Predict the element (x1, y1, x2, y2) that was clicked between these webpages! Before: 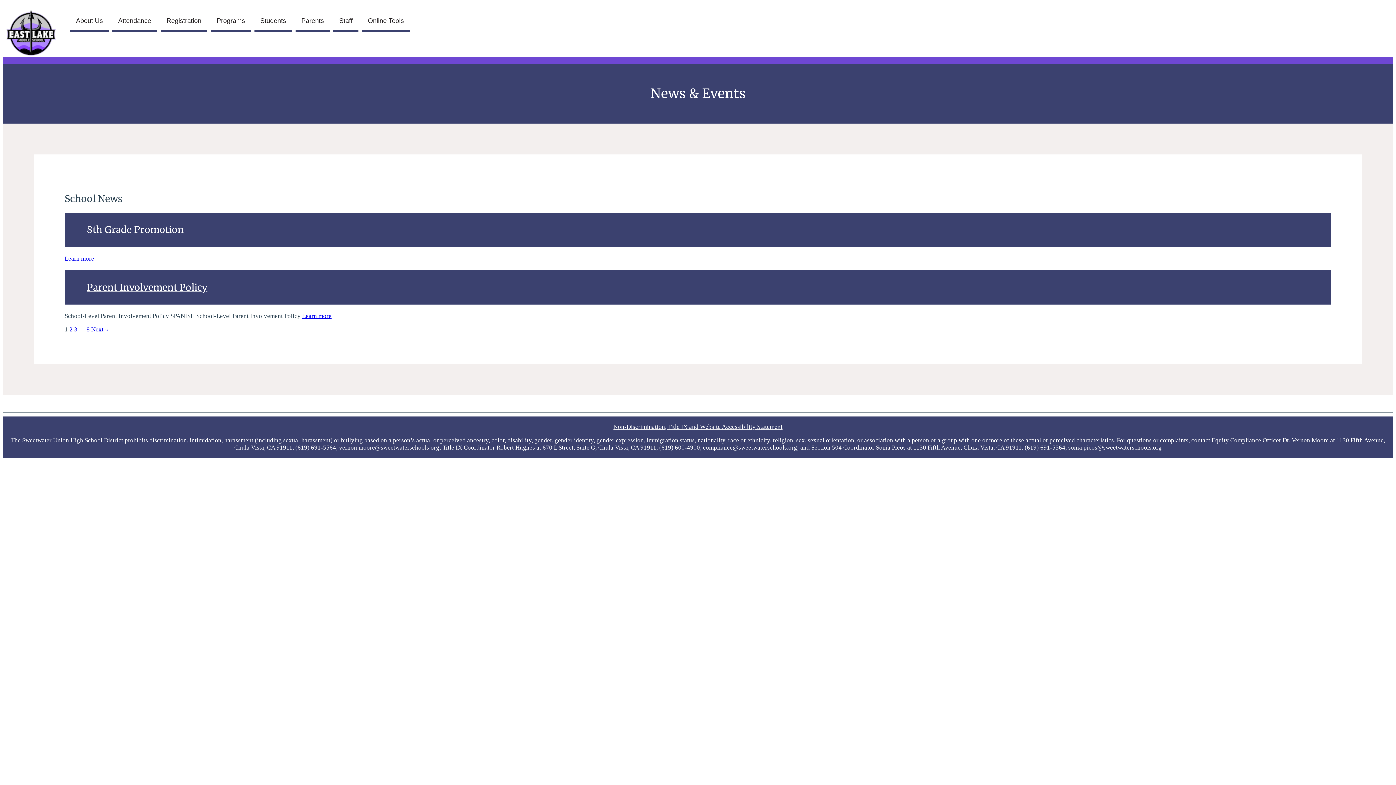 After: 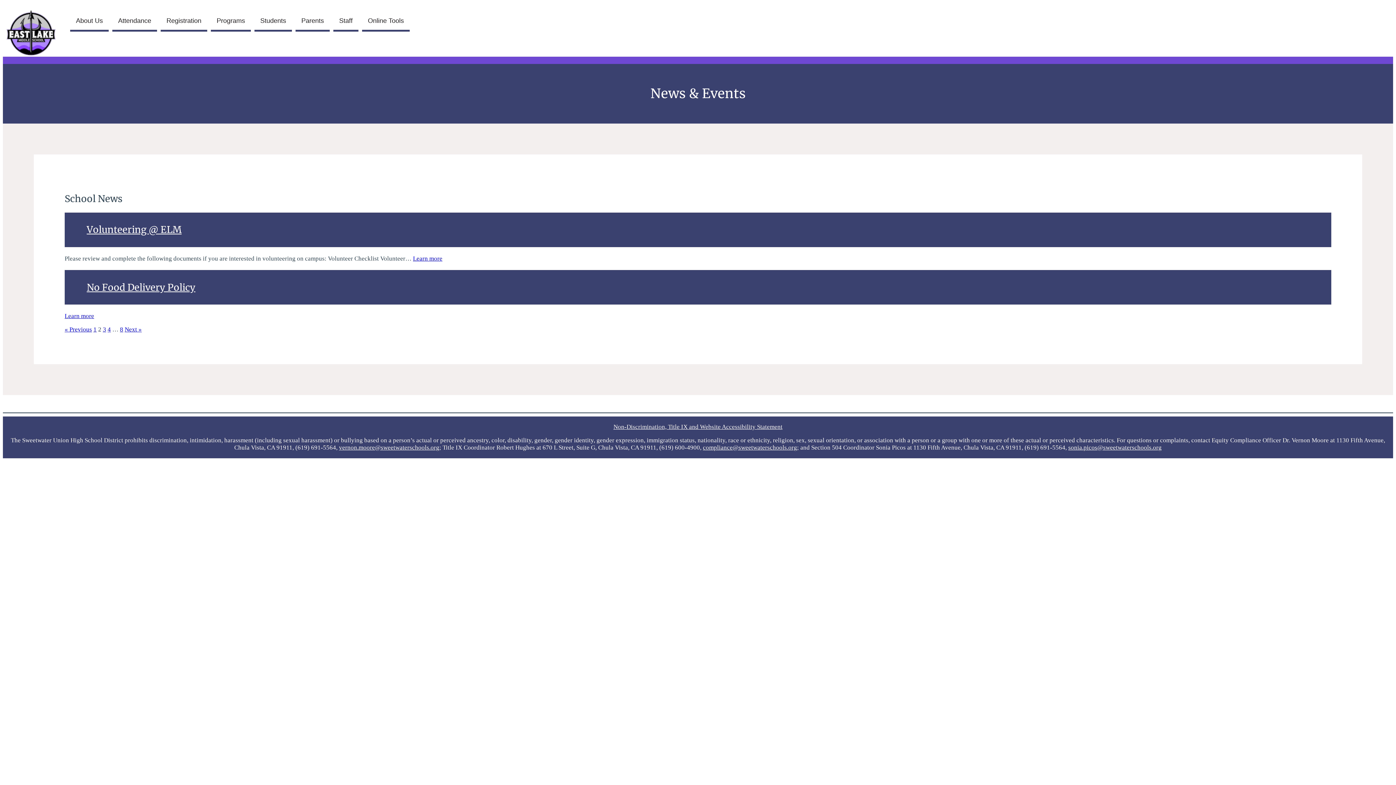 Action: label: 2 bbox: (69, 326, 72, 332)